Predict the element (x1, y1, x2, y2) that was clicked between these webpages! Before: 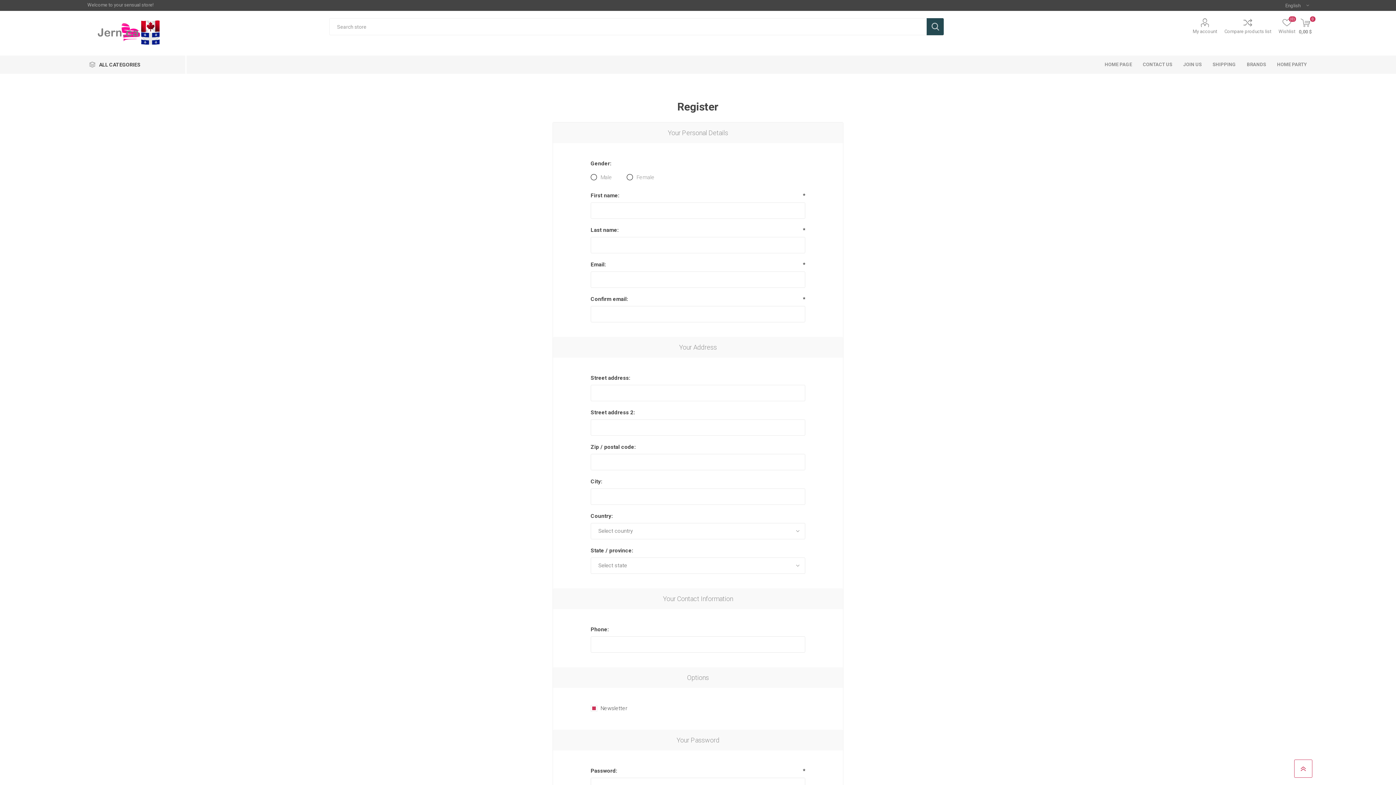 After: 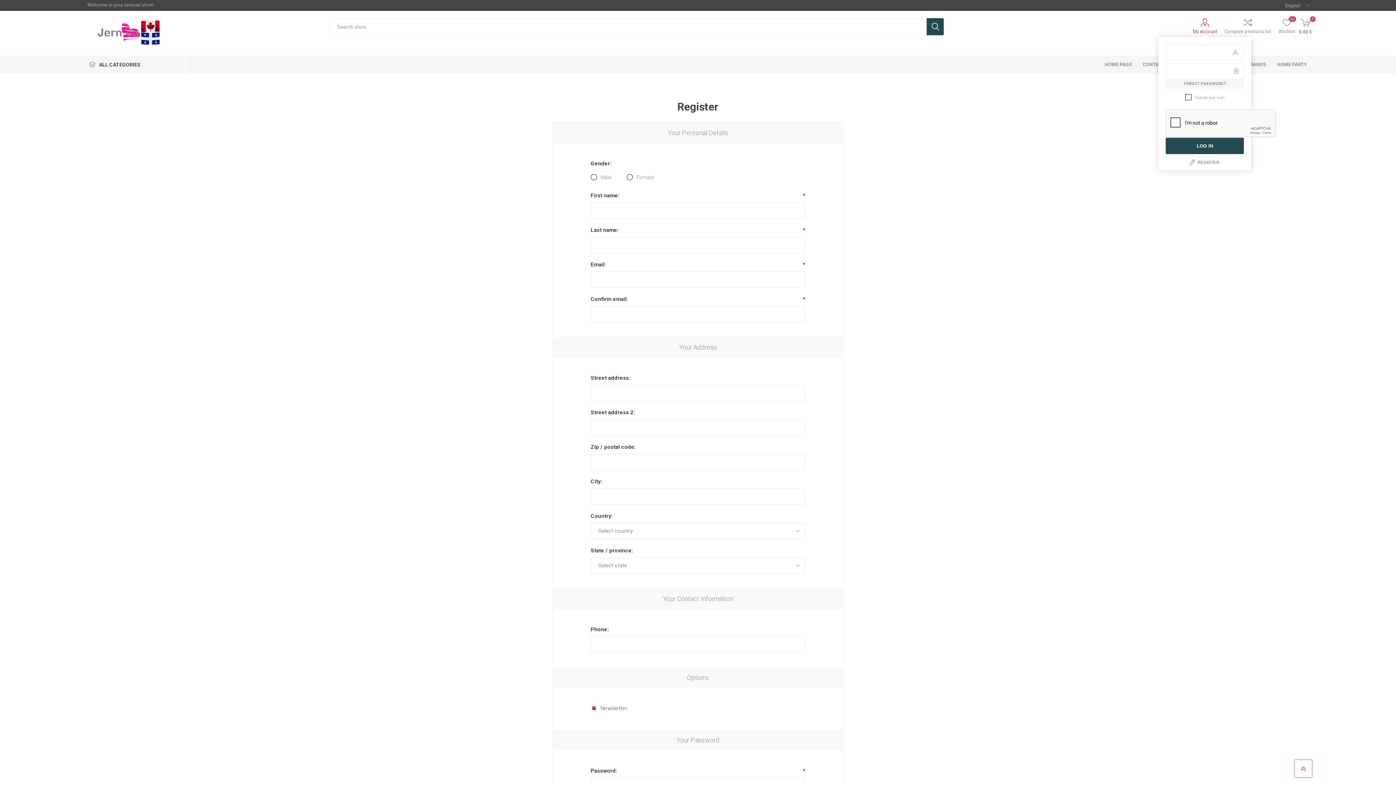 Action: label: My account bbox: (1193, 18, 1217, 34)